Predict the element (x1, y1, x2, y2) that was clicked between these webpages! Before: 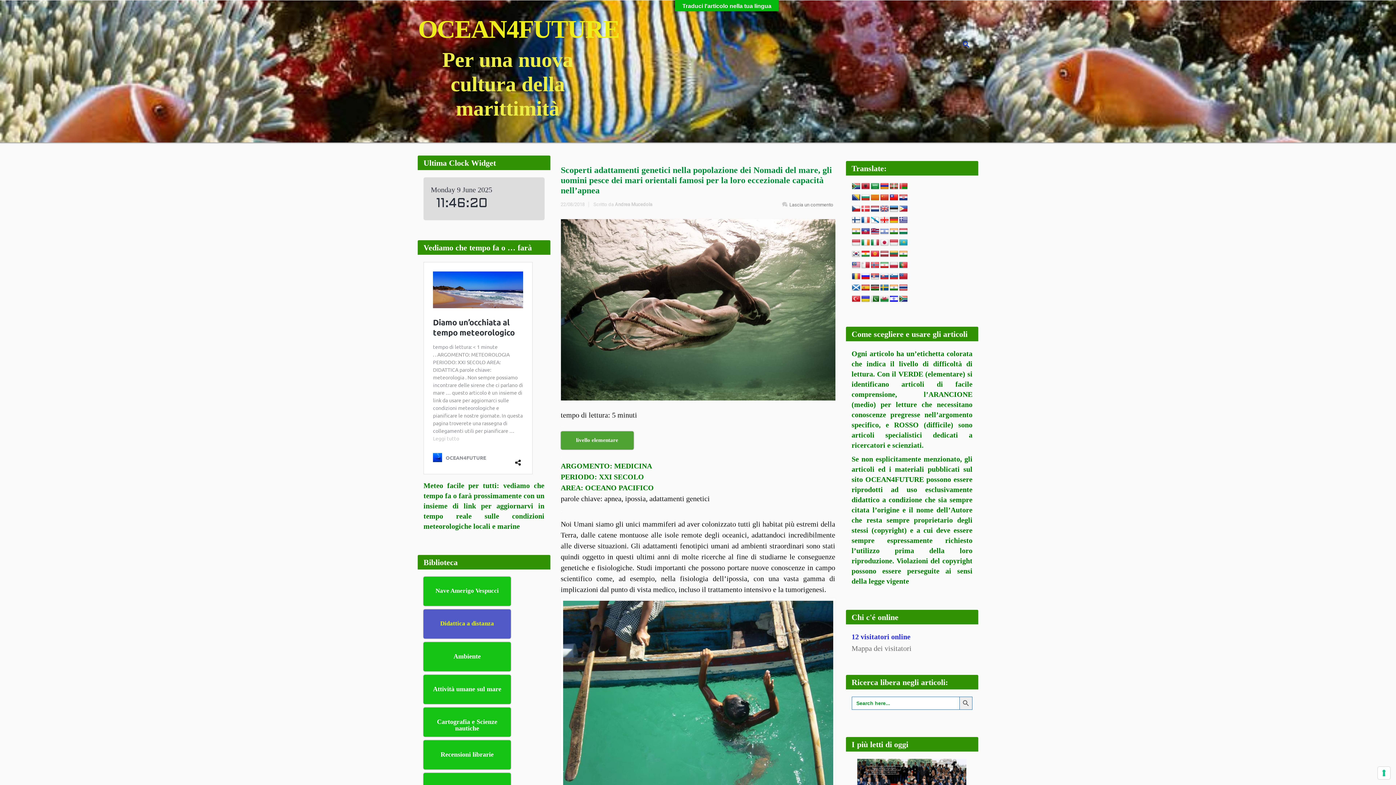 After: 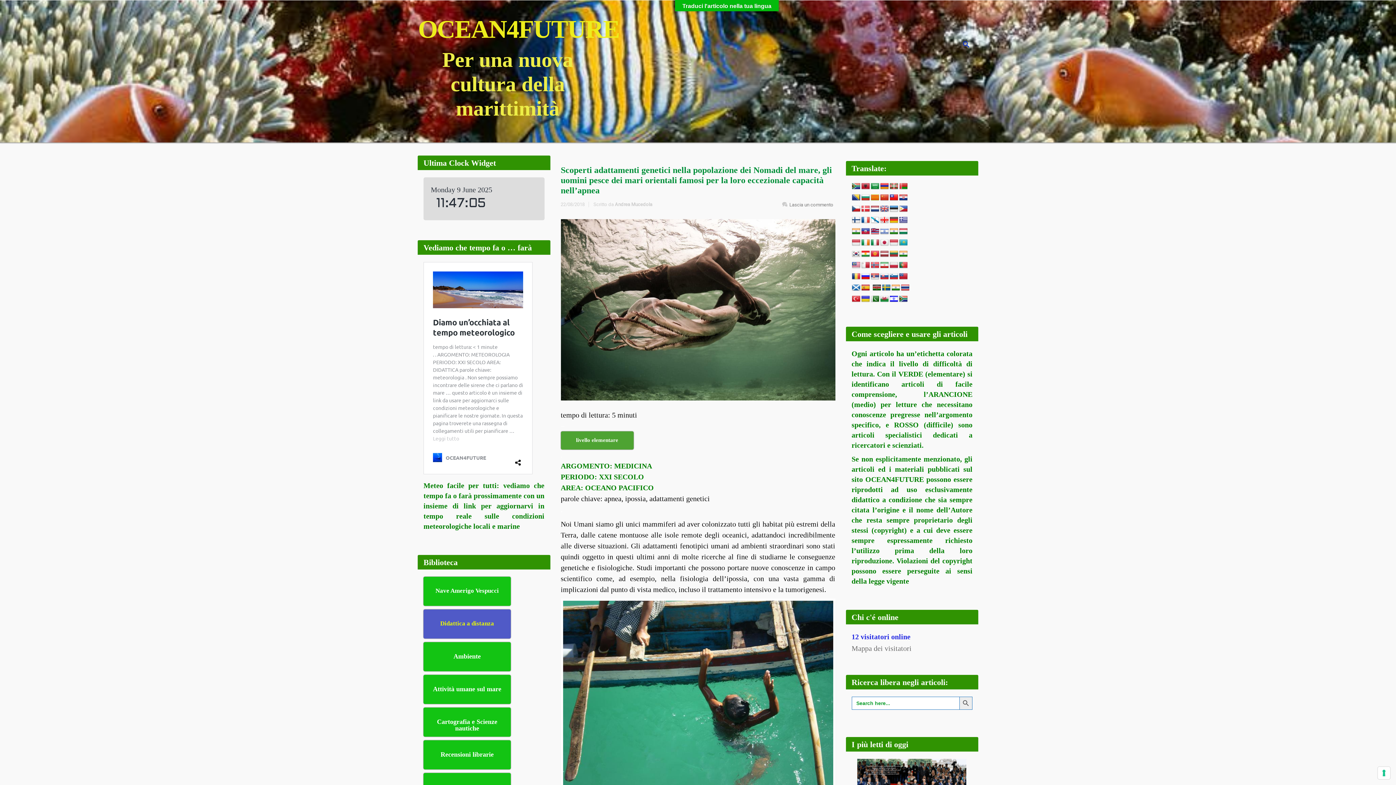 Action: bbox: (861, 284, 870, 293)